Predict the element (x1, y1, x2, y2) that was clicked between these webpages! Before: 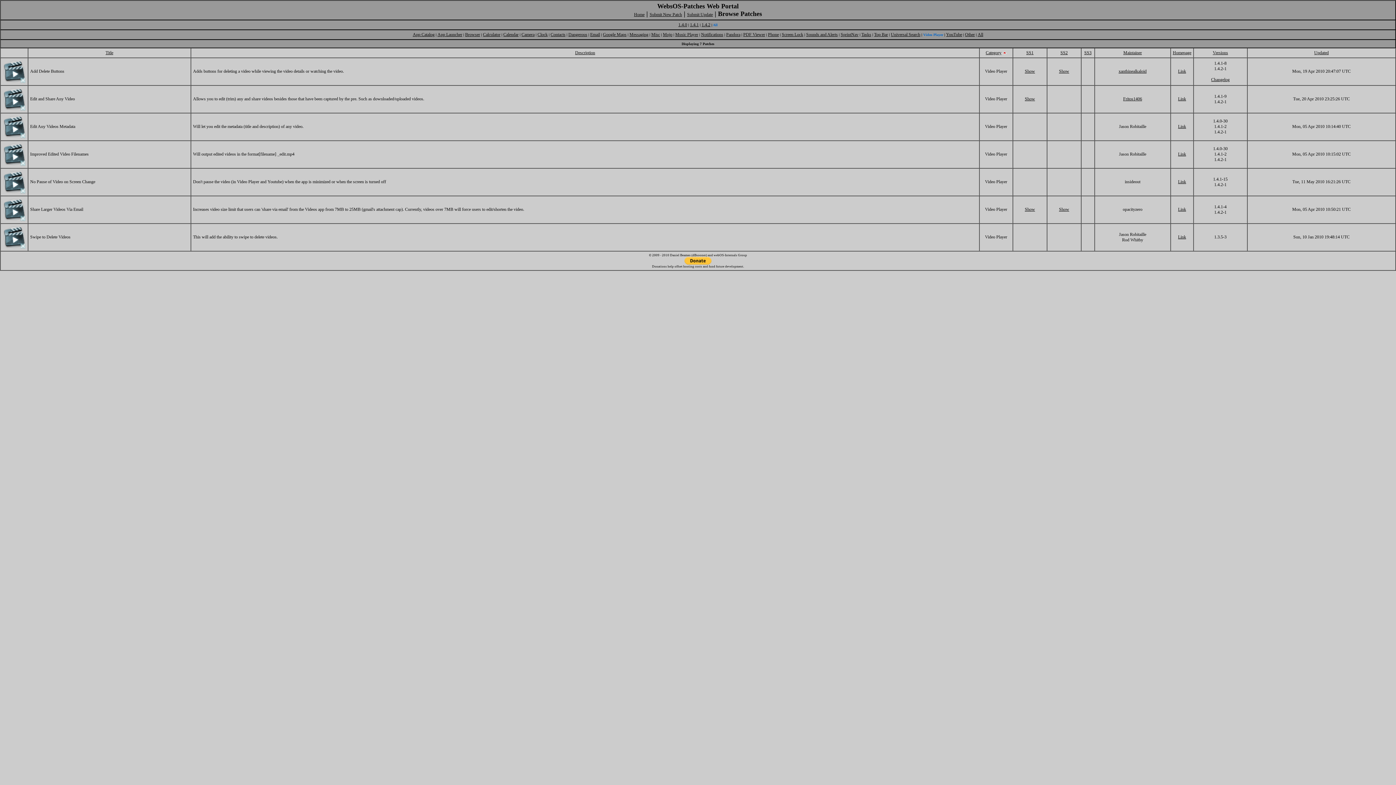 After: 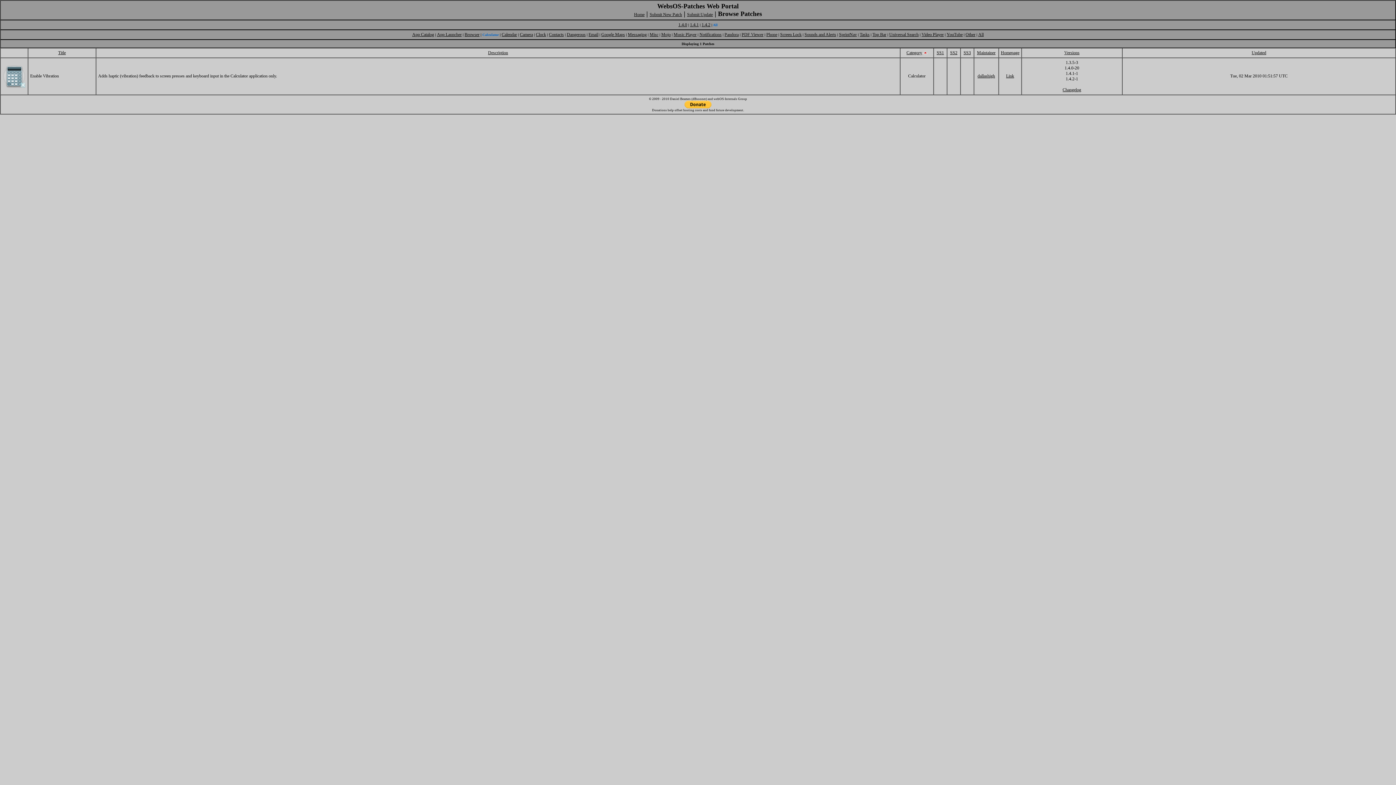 Action: bbox: (483, 32, 500, 37) label: Calculator